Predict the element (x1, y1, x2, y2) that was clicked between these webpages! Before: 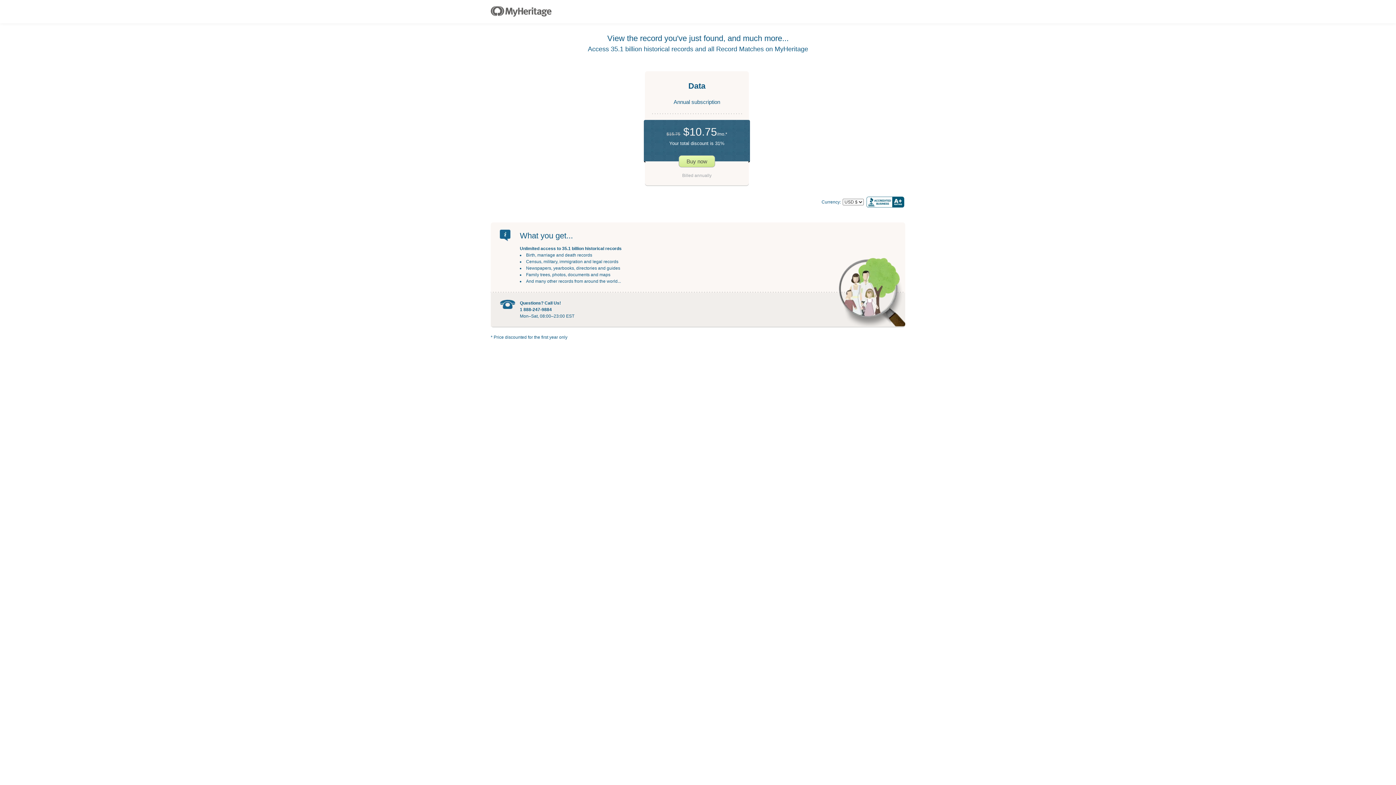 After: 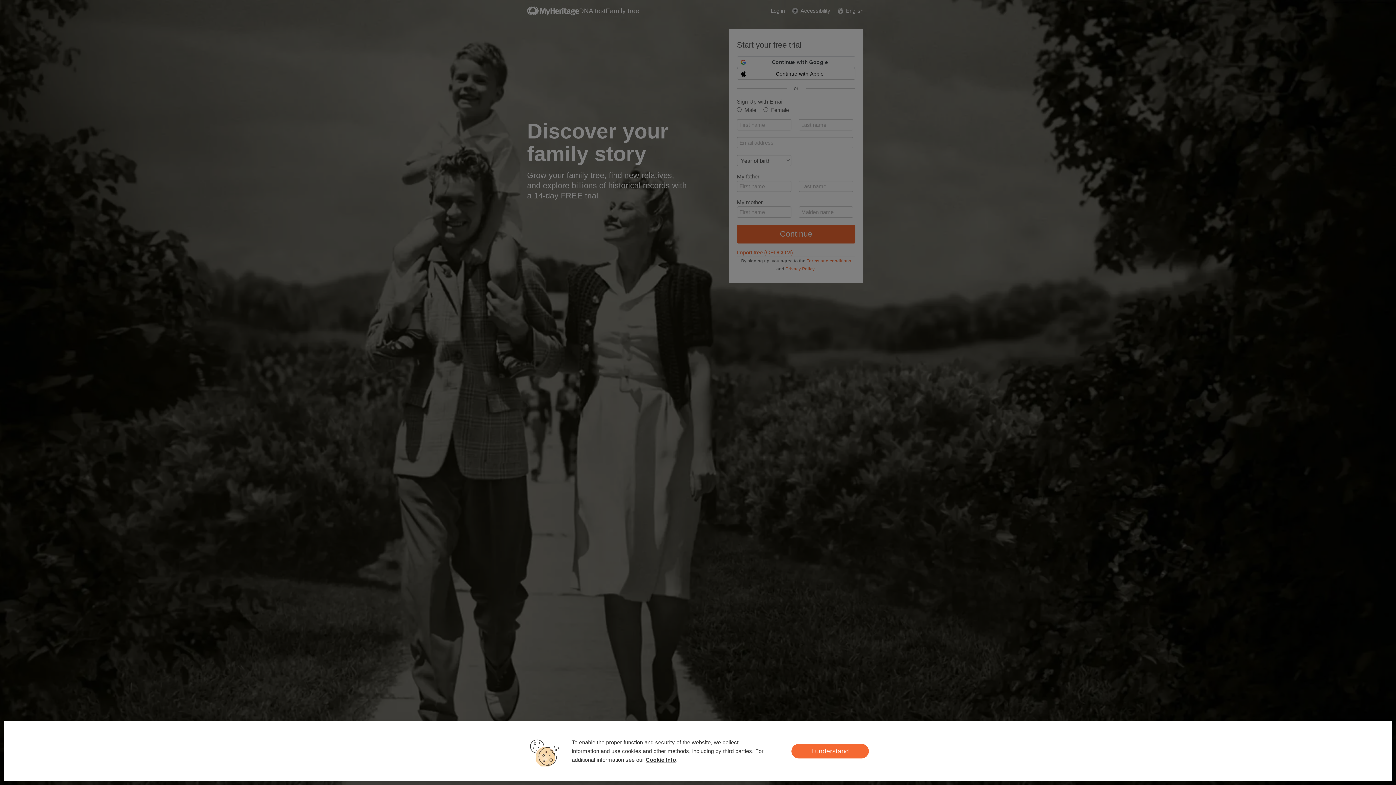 Action: bbox: (490, 6, 551, 17)